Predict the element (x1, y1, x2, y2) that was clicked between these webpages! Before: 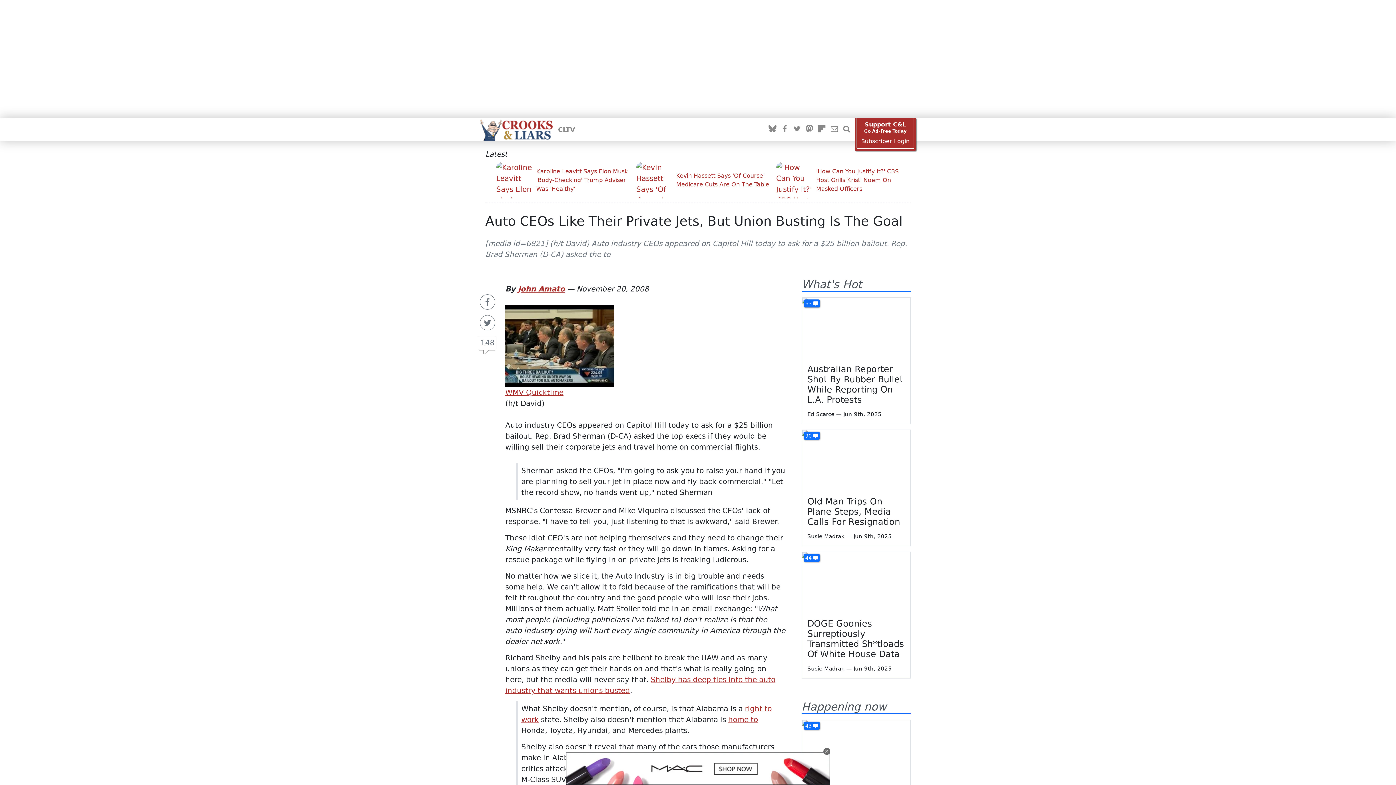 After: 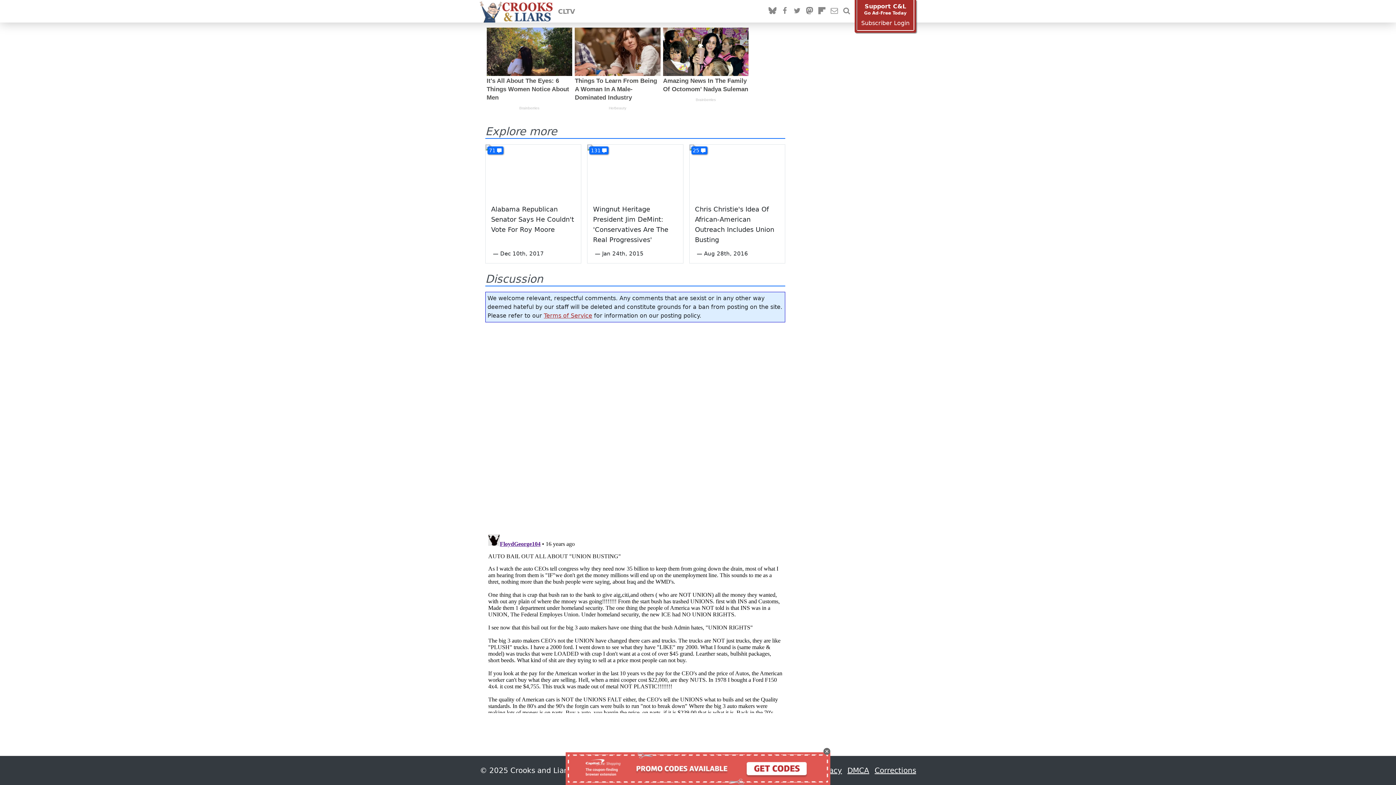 Action: bbox: (478, 336, 497, 349) label: 148